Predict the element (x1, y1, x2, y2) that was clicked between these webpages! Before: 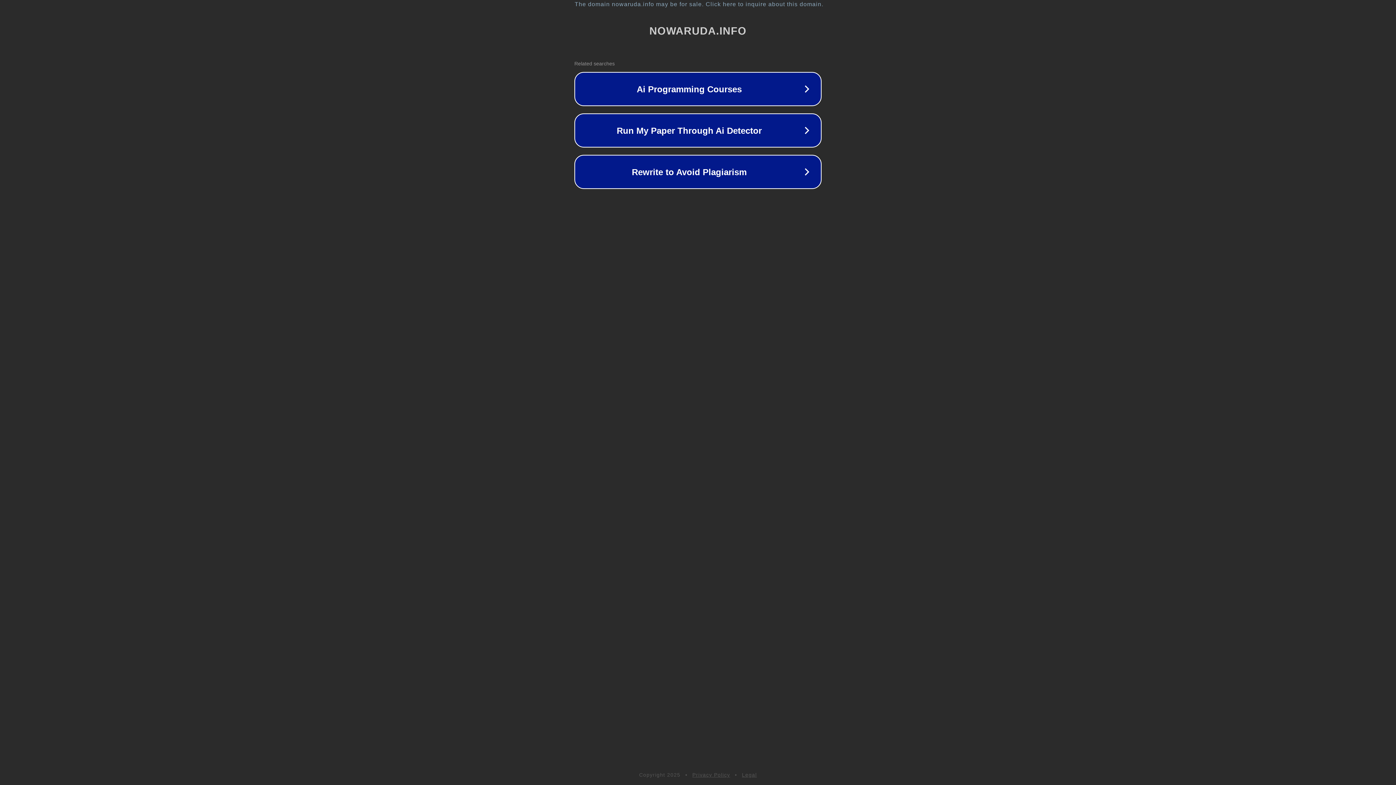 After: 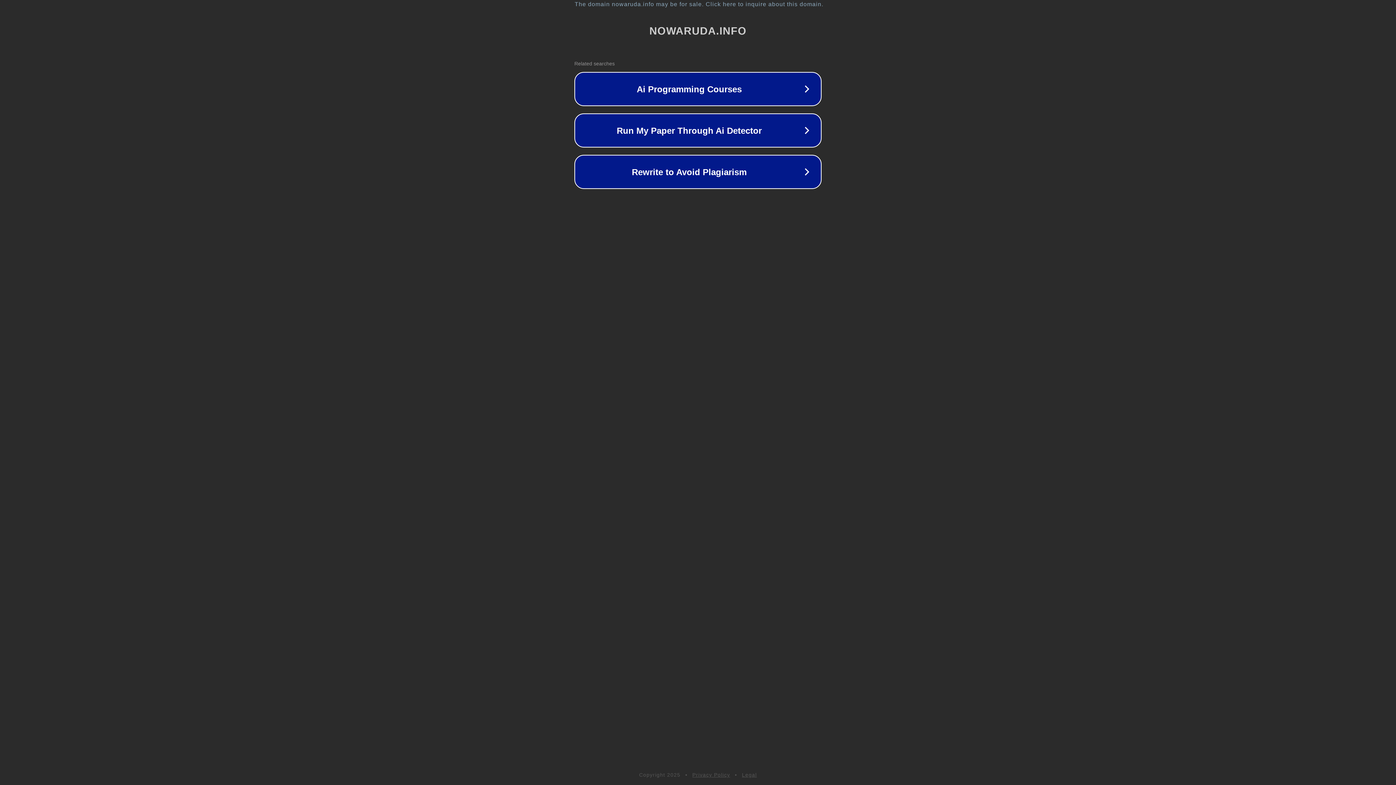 Action: label: Privacy Policy bbox: (692, 772, 730, 778)